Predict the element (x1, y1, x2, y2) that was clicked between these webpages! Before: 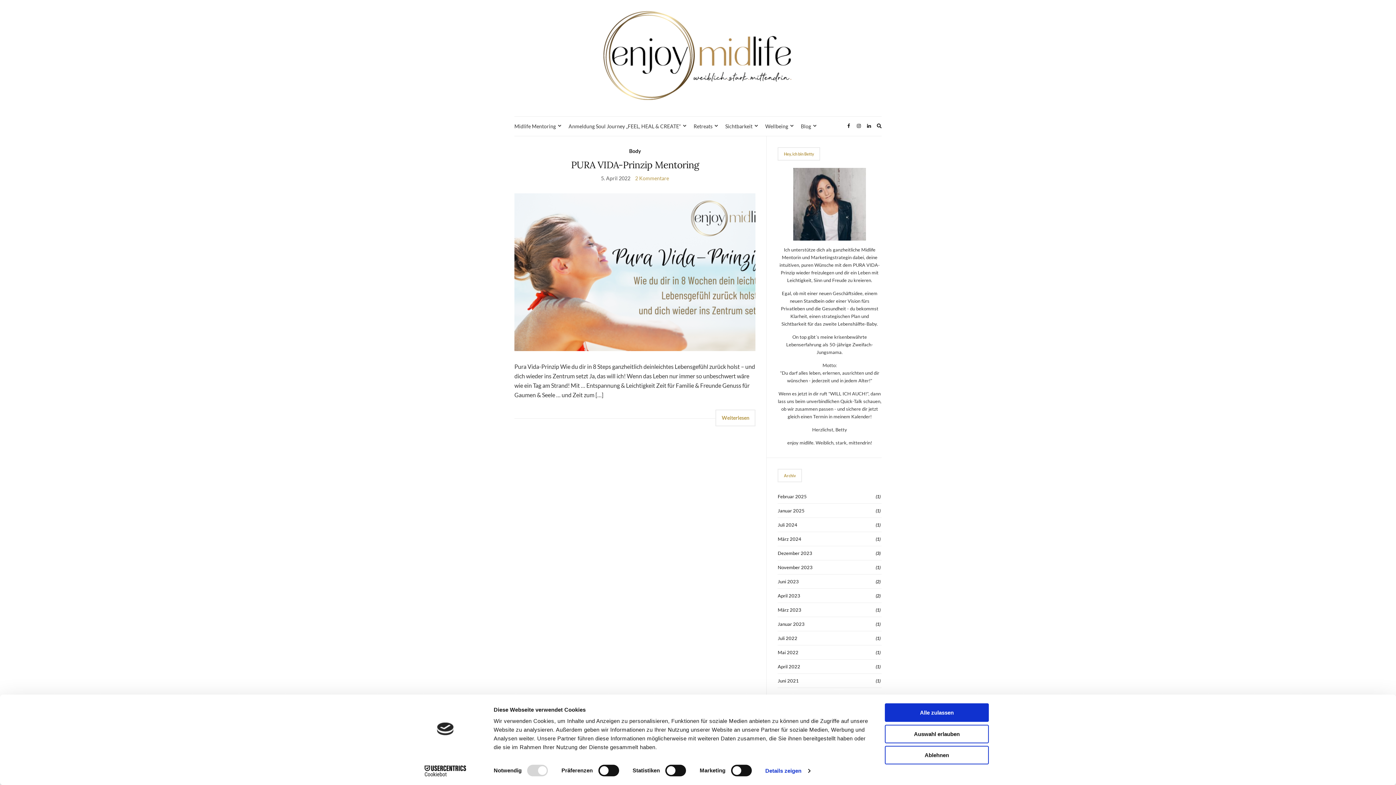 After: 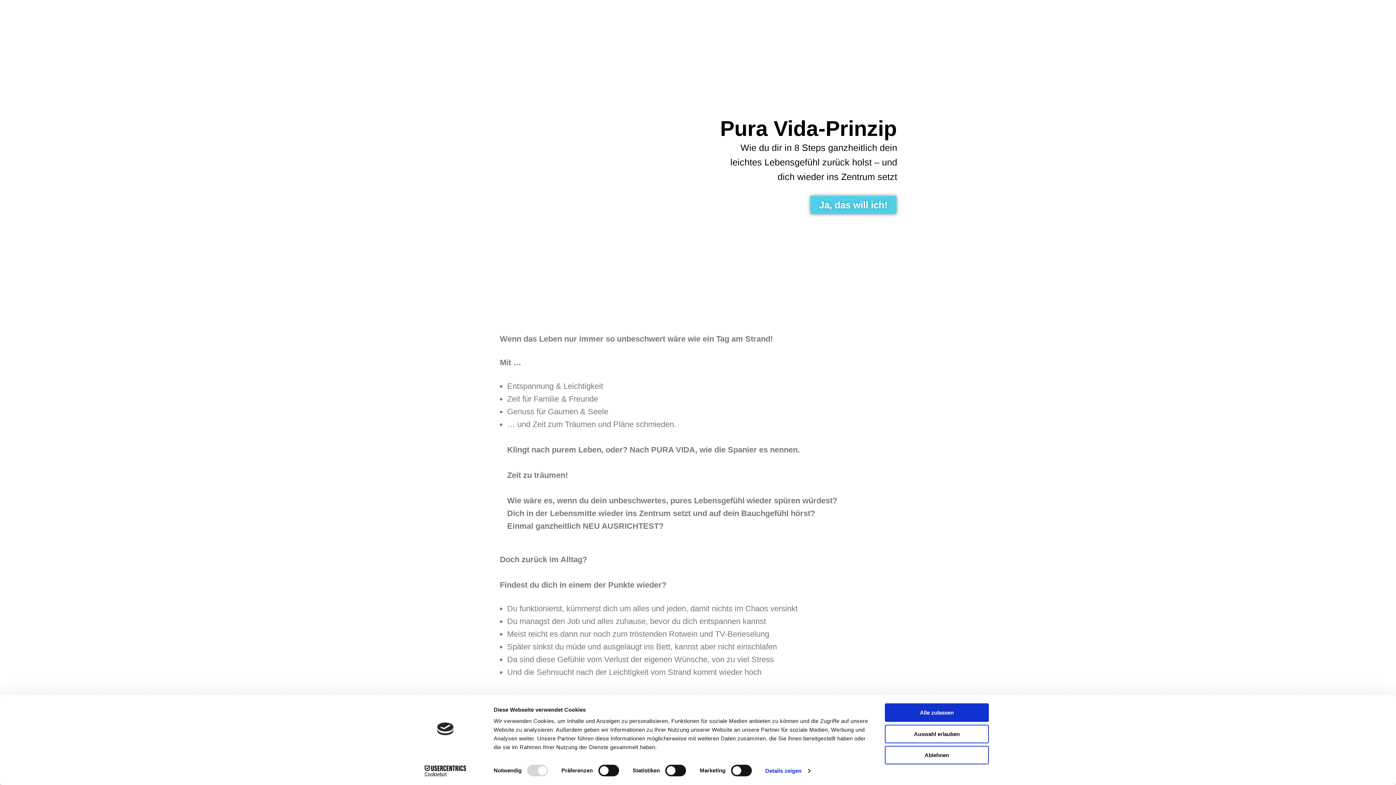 Action: bbox: (514, 268, 755, 274)